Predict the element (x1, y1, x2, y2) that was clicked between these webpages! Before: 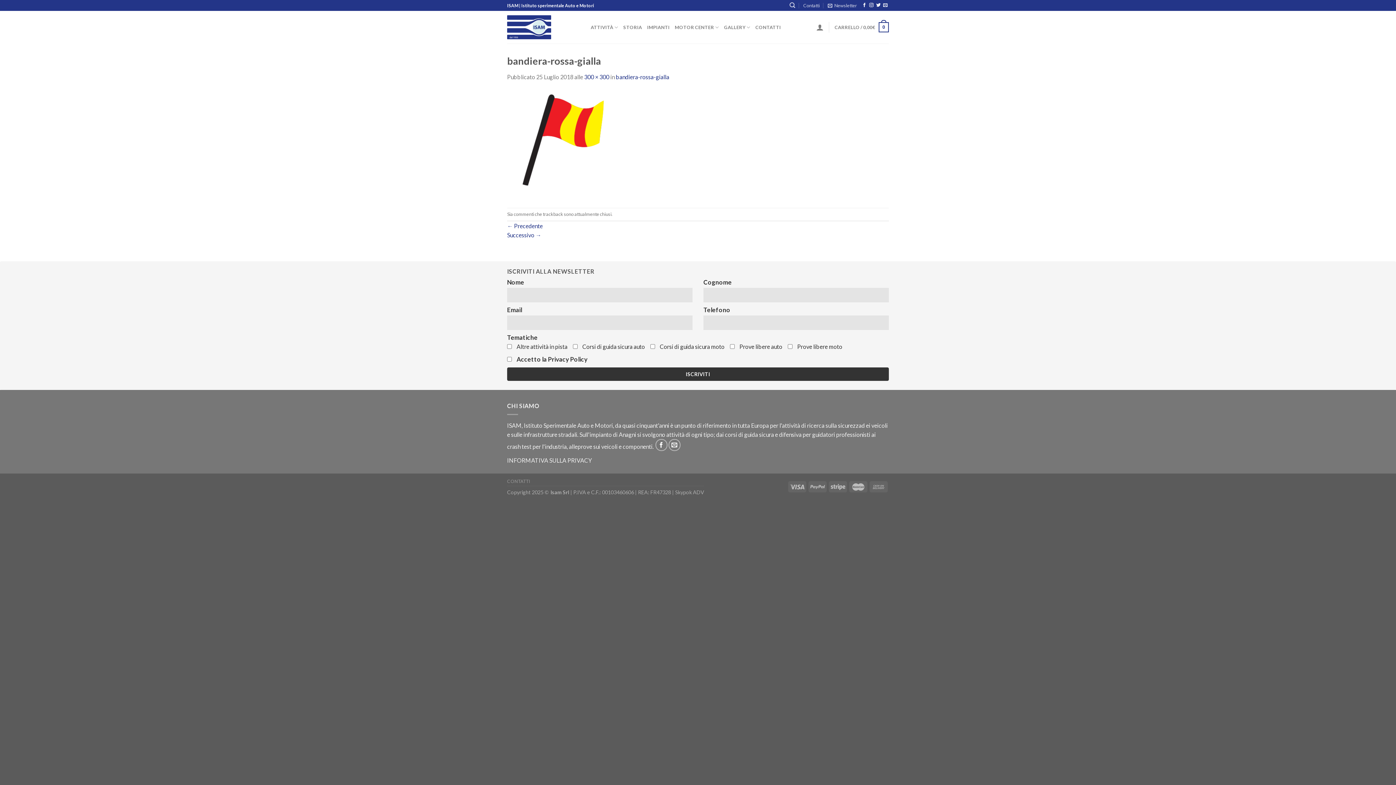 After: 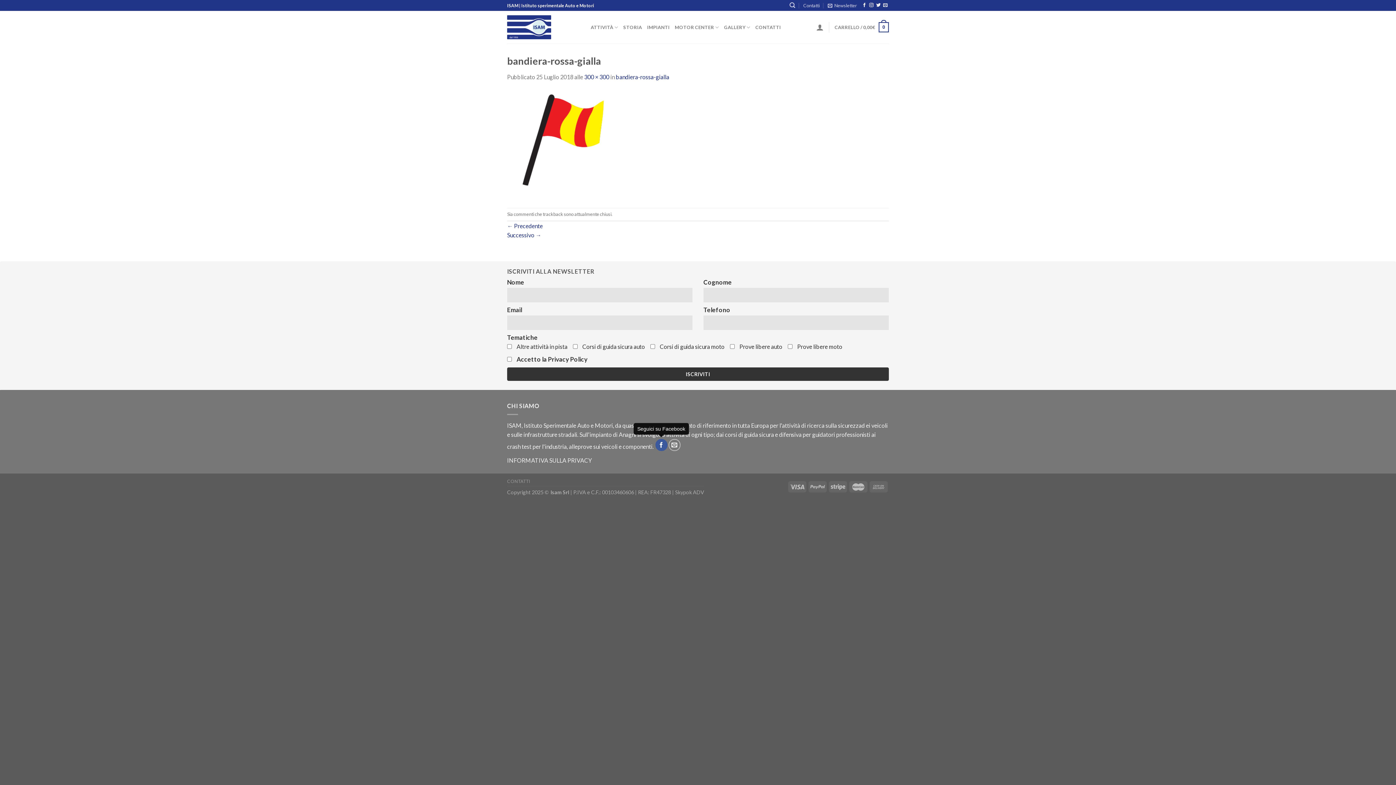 Action: label: Seguici su Facebook bbox: (655, 439, 667, 451)